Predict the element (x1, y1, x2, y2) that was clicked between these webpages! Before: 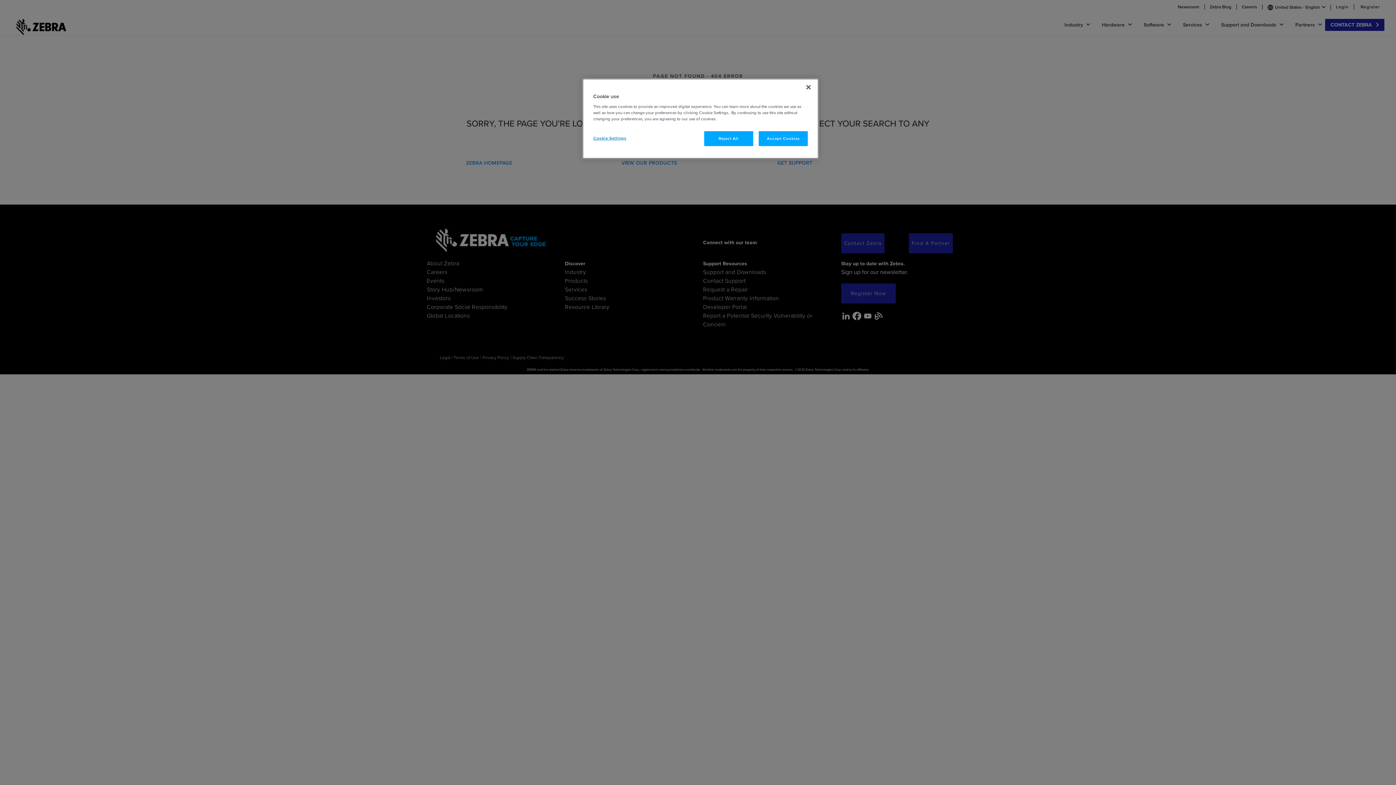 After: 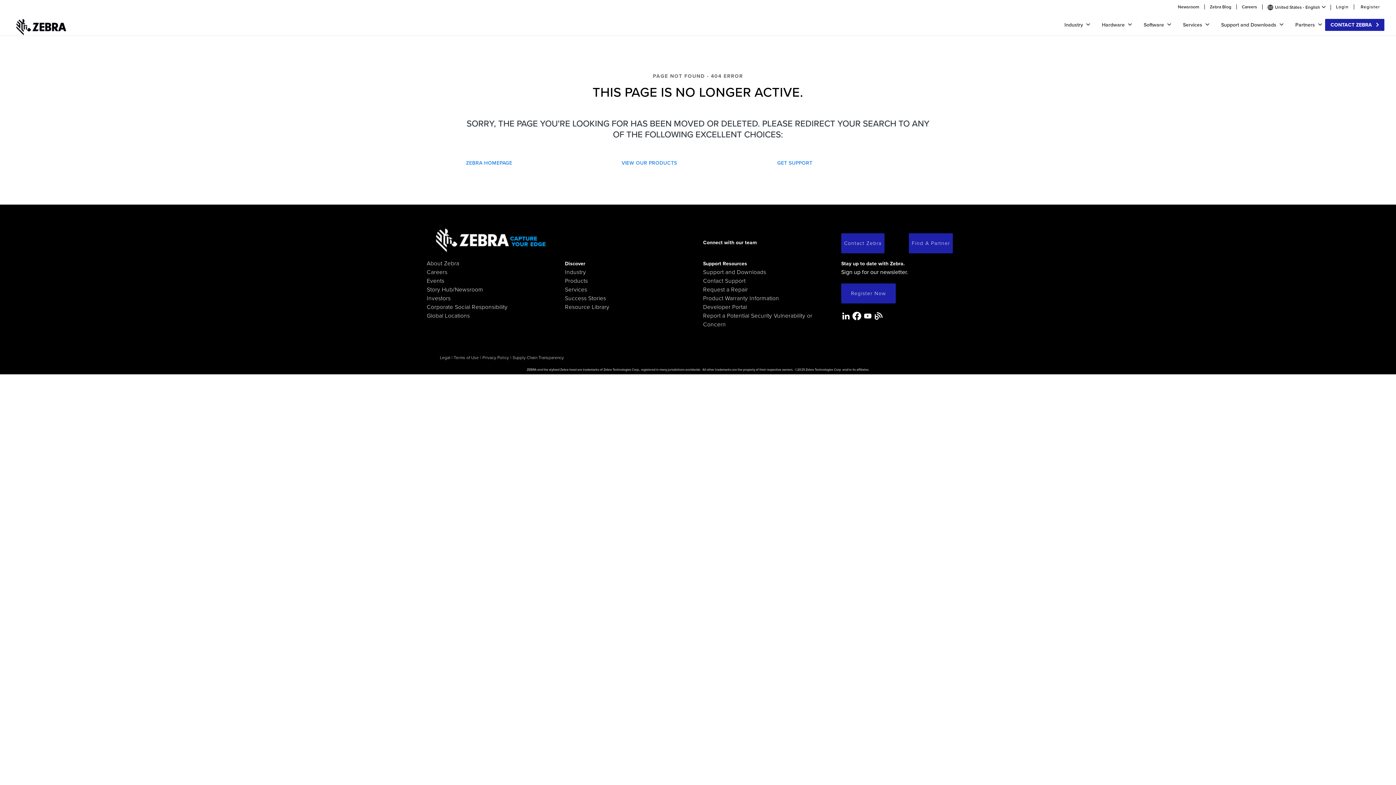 Action: label: Reject All bbox: (704, 131, 753, 146)